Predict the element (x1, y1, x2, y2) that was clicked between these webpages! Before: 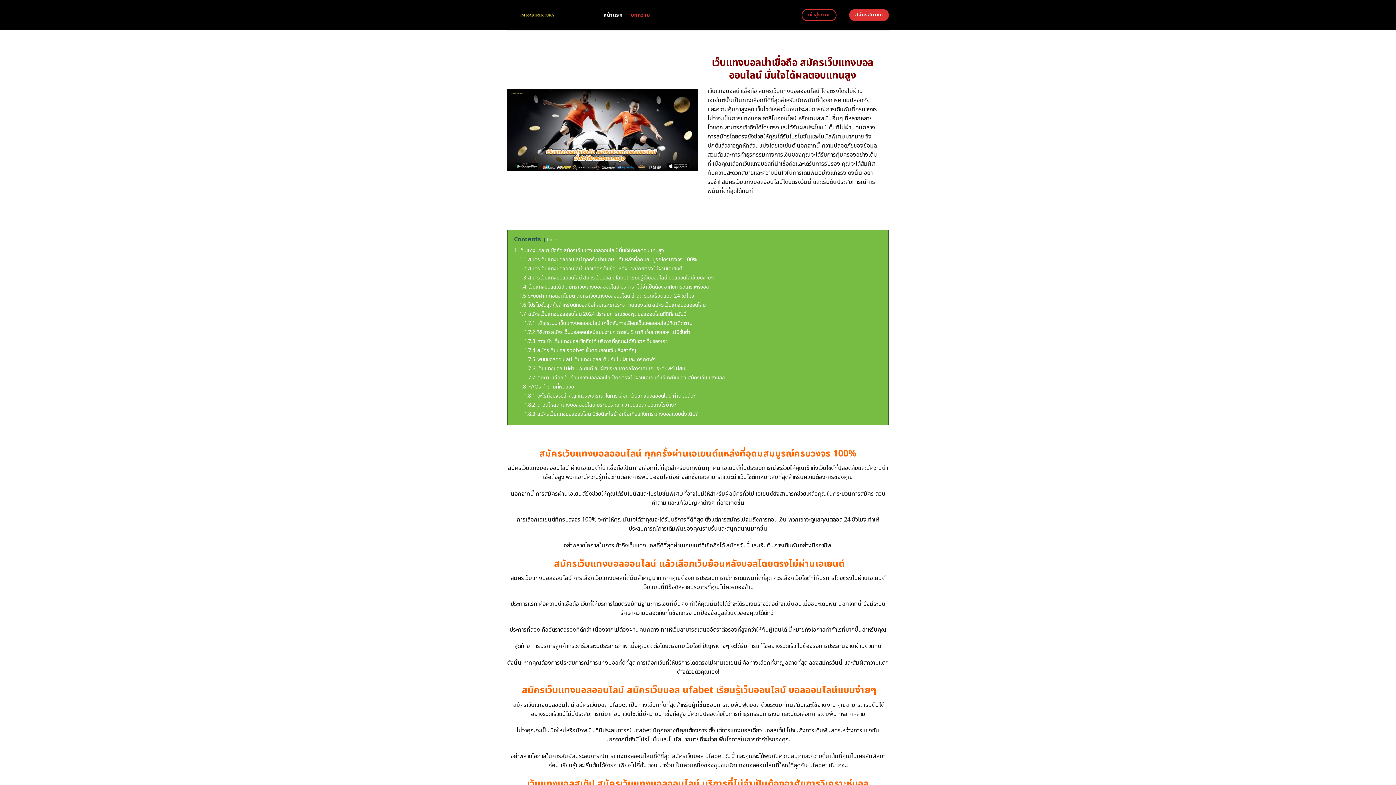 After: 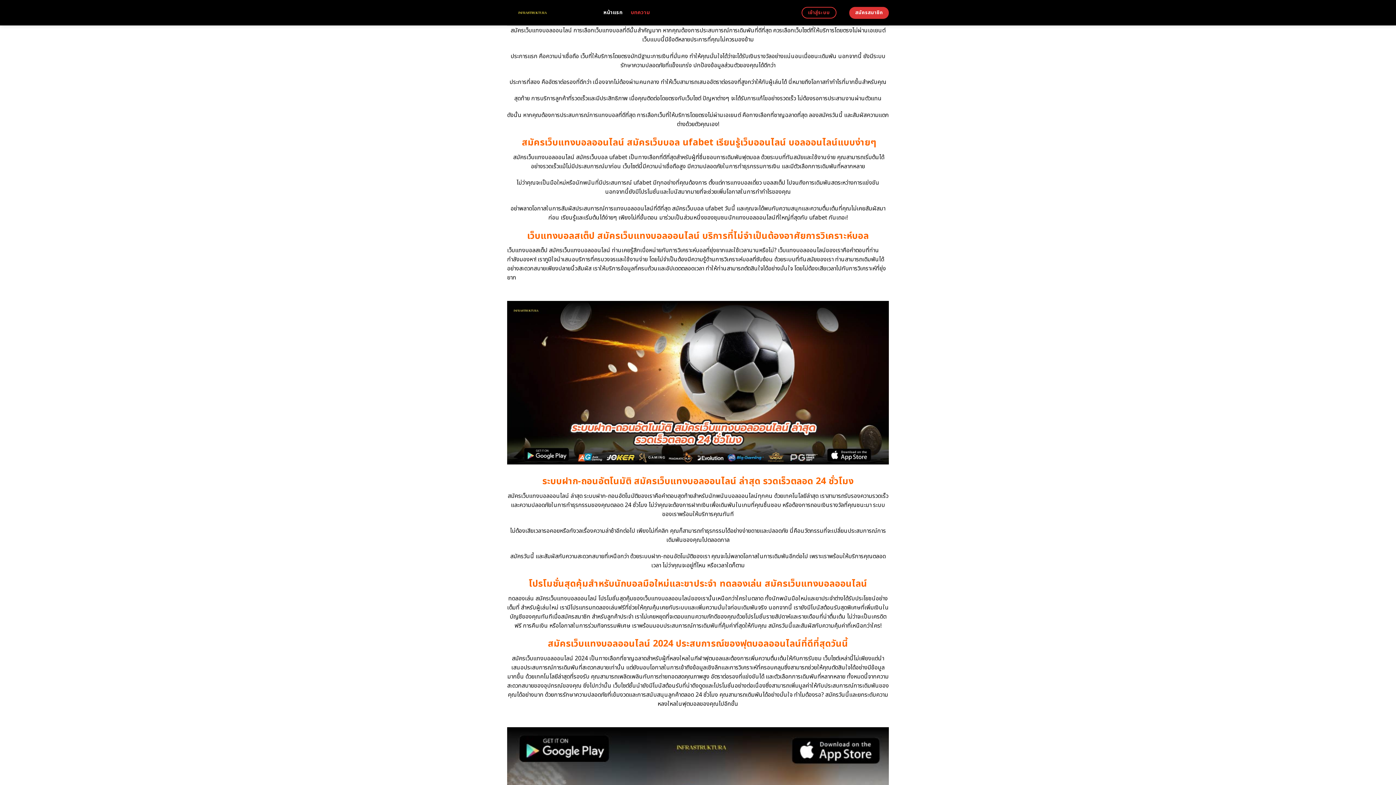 Action: label: 1.2 สมัครเว็บแทงบอลออนไลน์ แล้วเลือกเว็บย้อนหลังบอลโดยตรงไม่ผ่านเอเยนต์ bbox: (519, 265, 682, 272)